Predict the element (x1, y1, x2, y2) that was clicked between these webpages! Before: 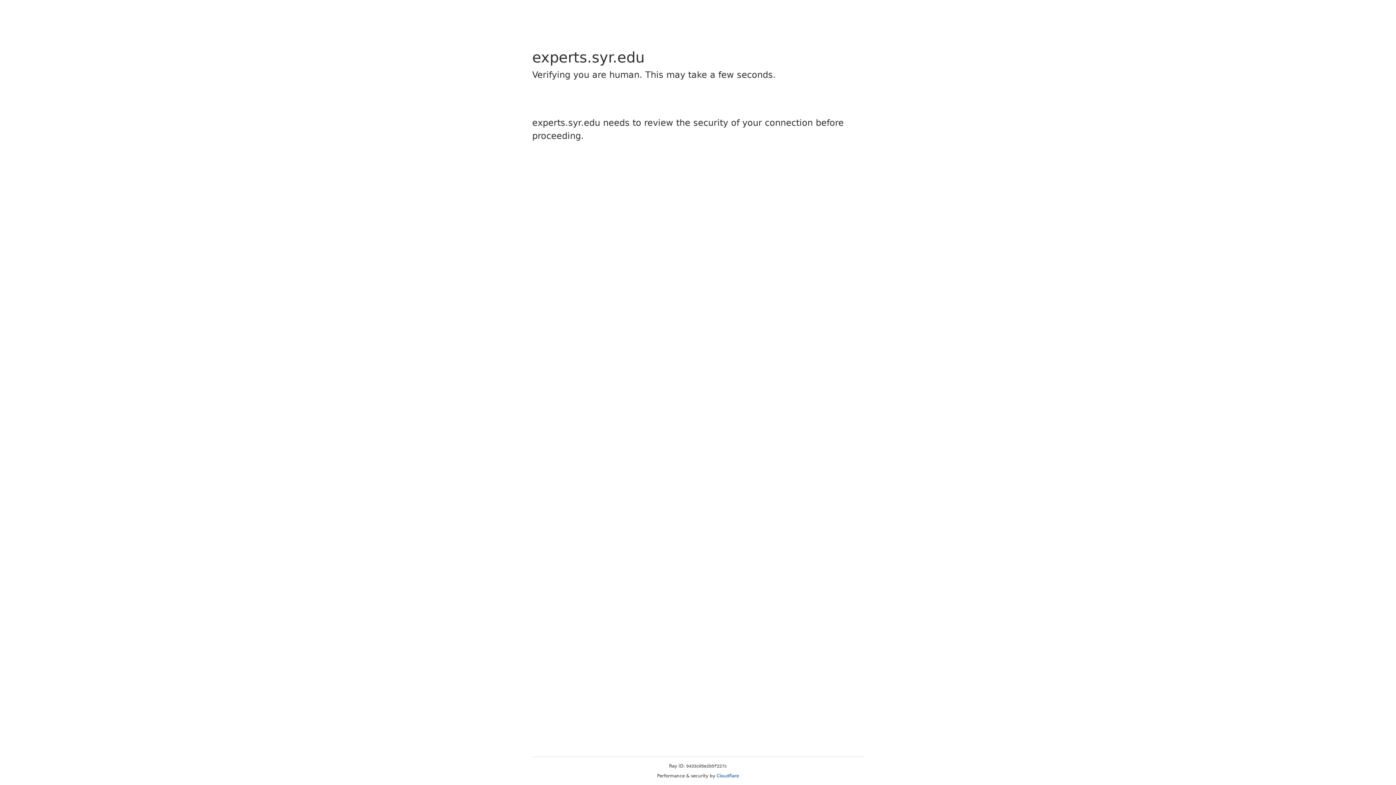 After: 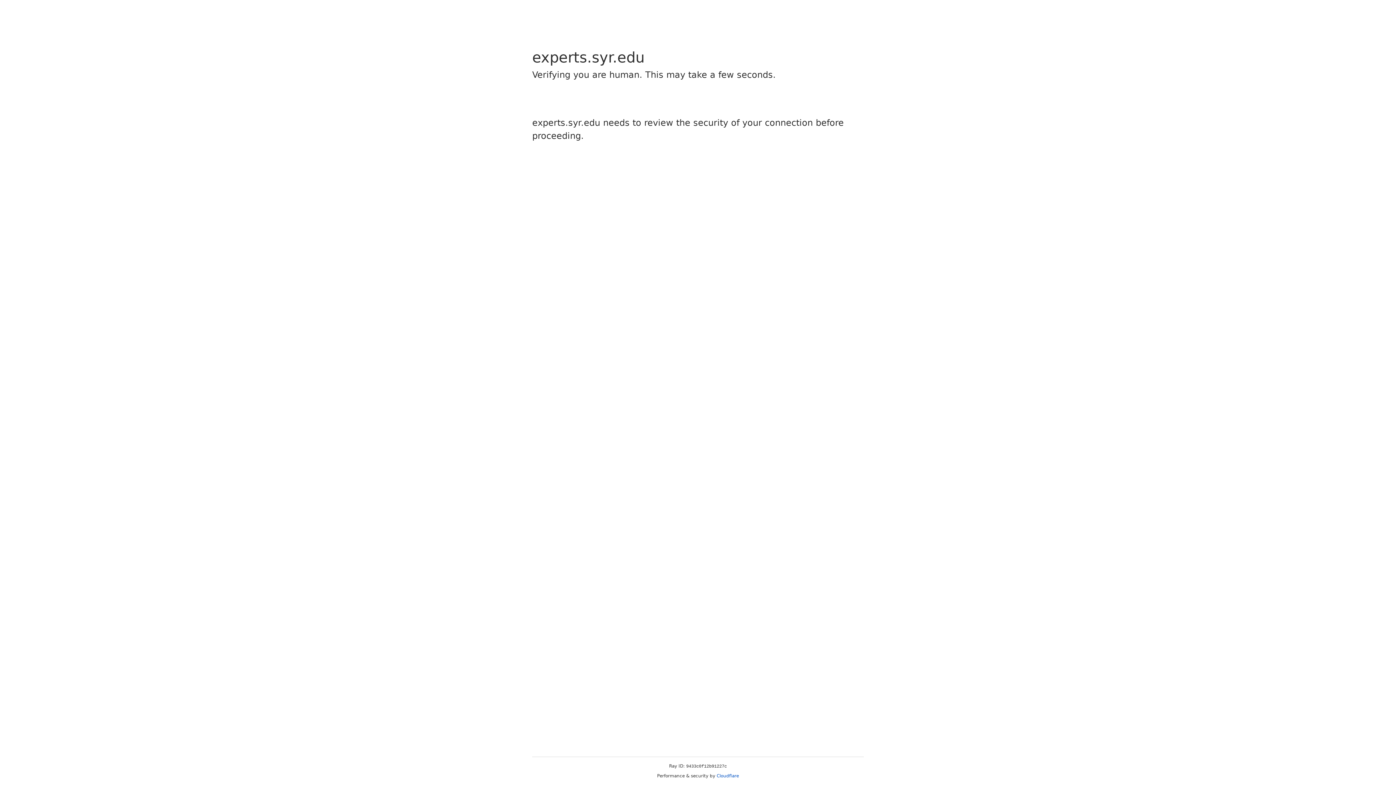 Action: label: Cloudflare bbox: (716, 773, 739, 778)